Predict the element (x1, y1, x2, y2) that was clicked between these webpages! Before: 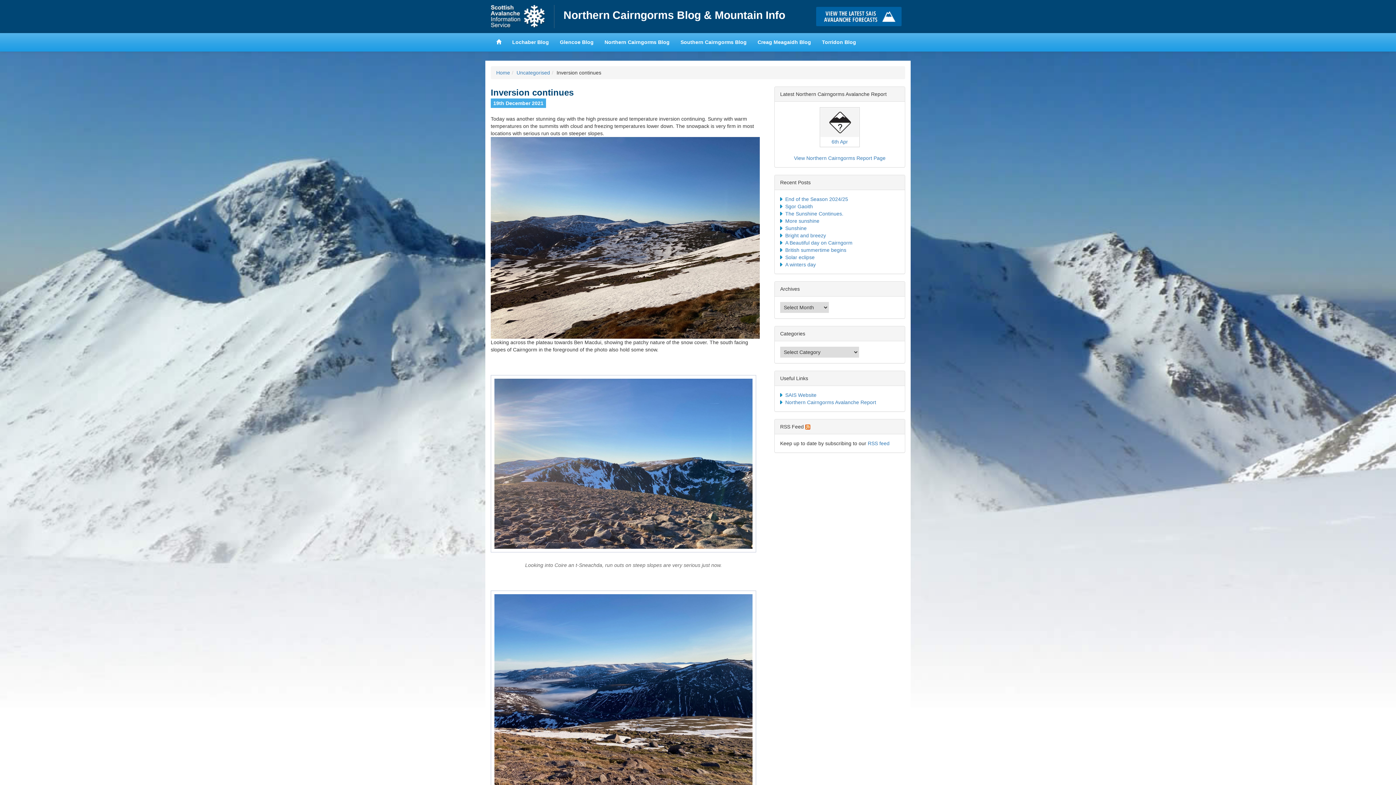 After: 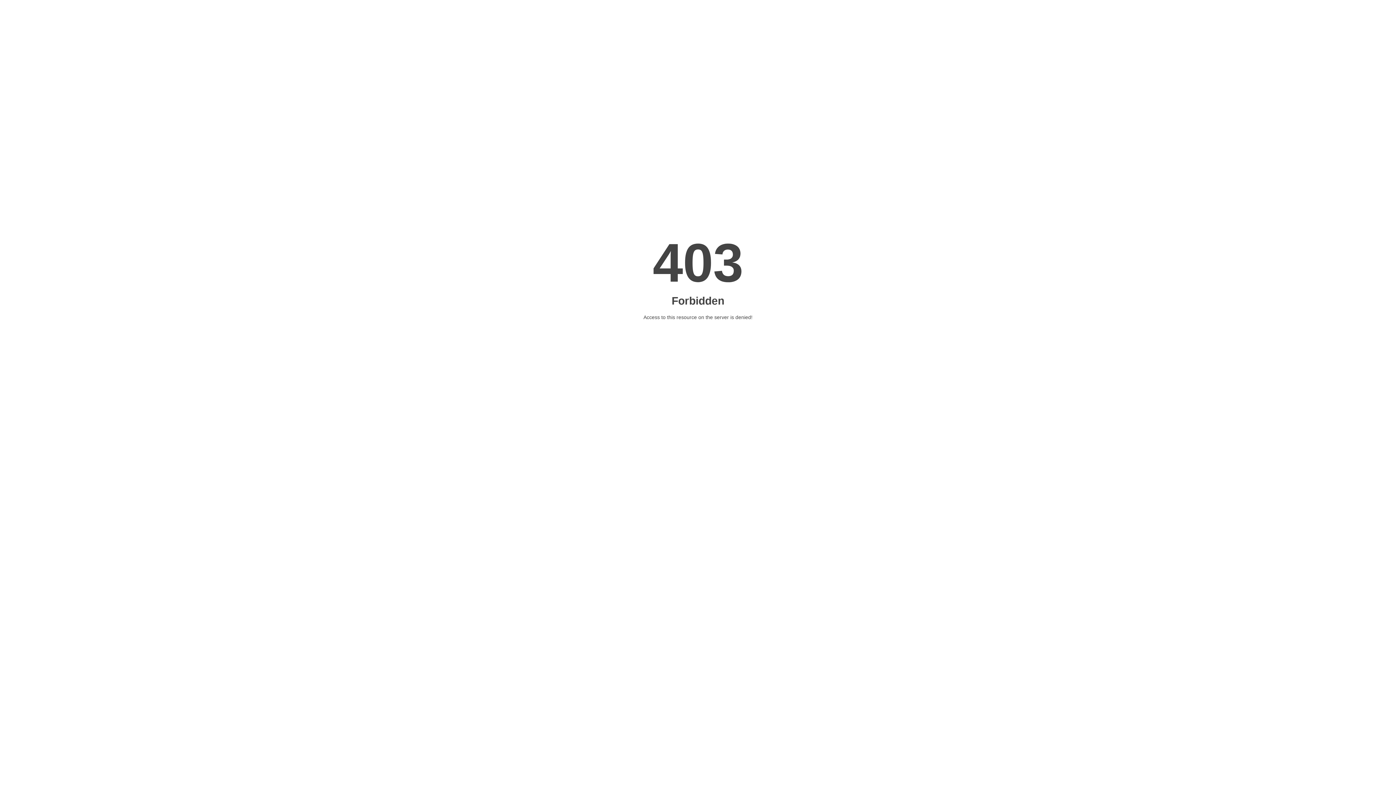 Action: bbox: (816, 6, 905, 26) label: Click here to visit the main SAIS website and read the latest avalanche forecasts for the Scottish mountains